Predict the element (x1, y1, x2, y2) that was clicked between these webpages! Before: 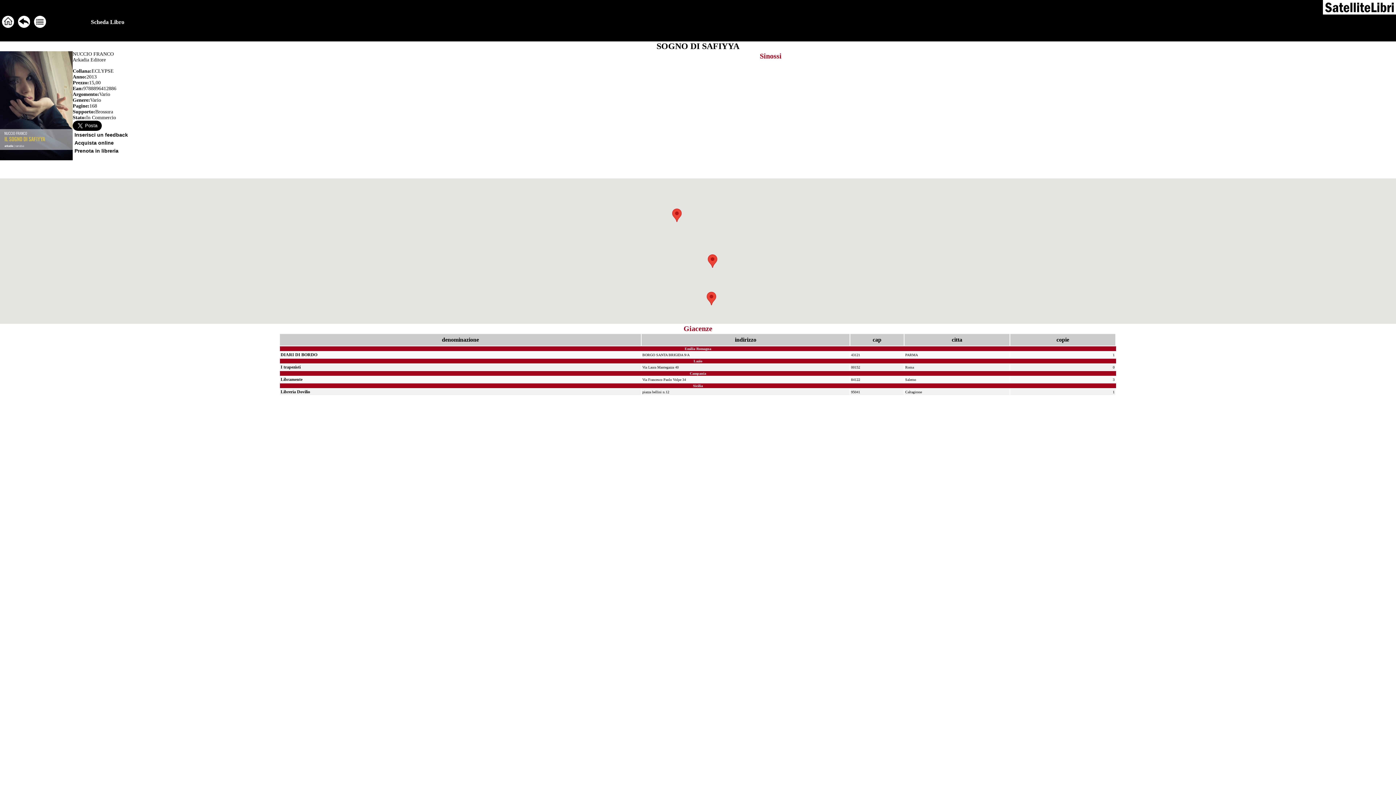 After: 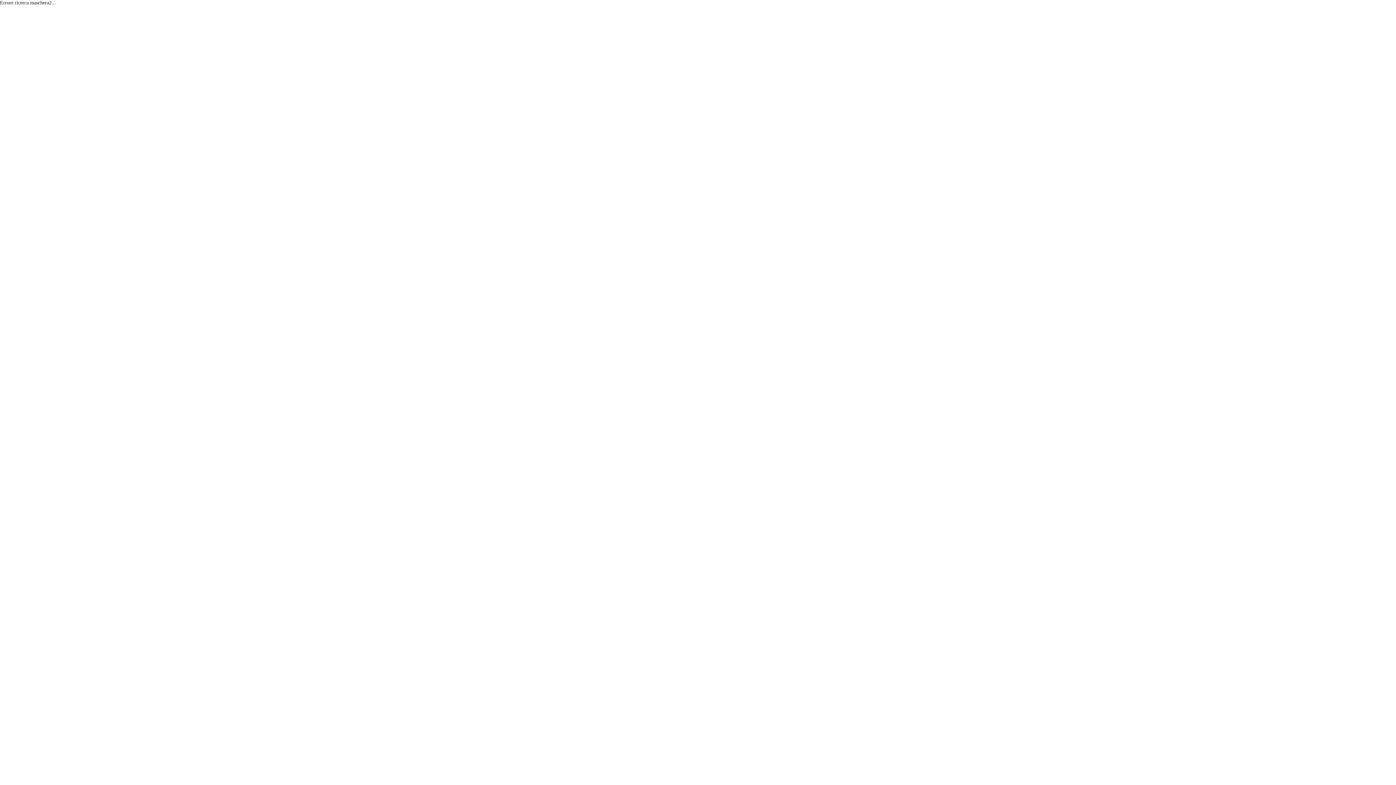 Action: bbox: (33, 23, 46, 29)